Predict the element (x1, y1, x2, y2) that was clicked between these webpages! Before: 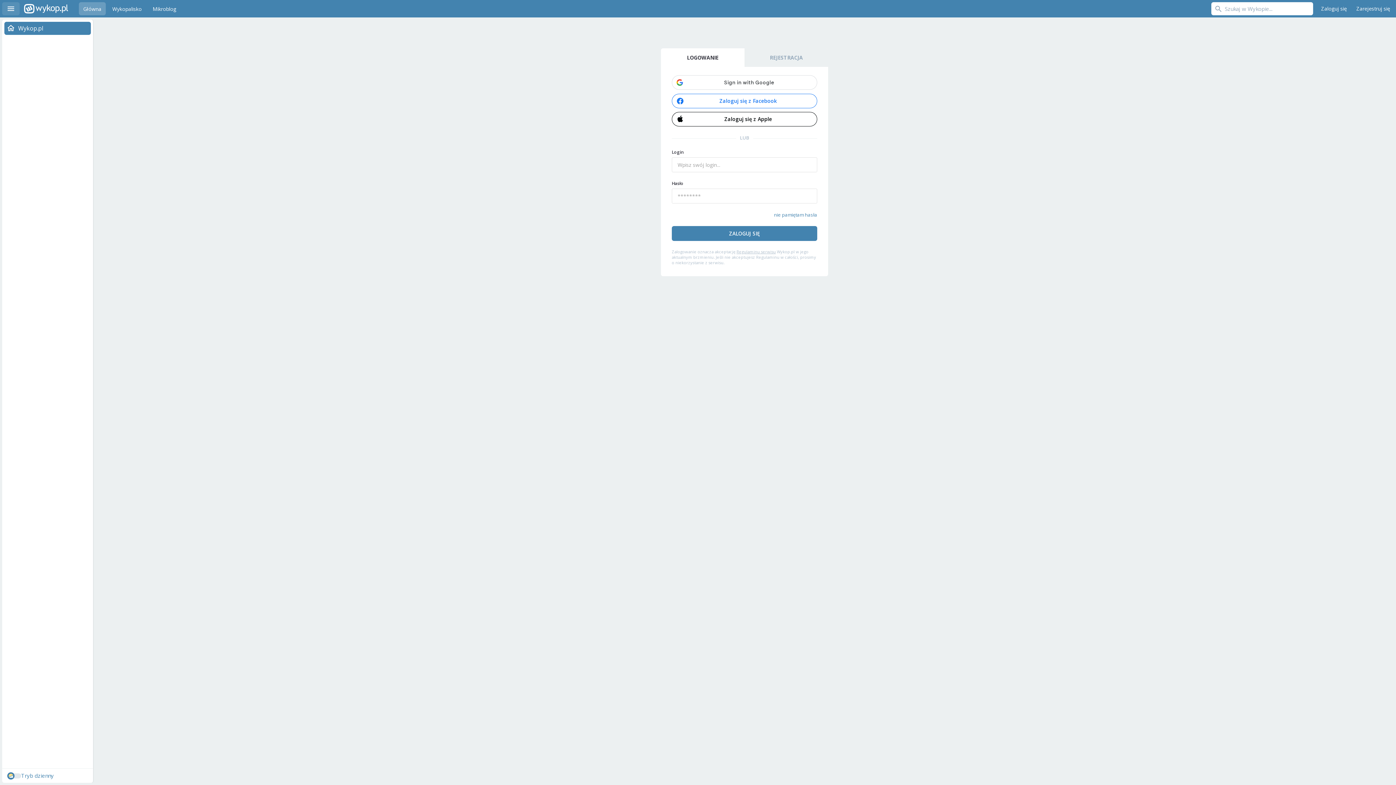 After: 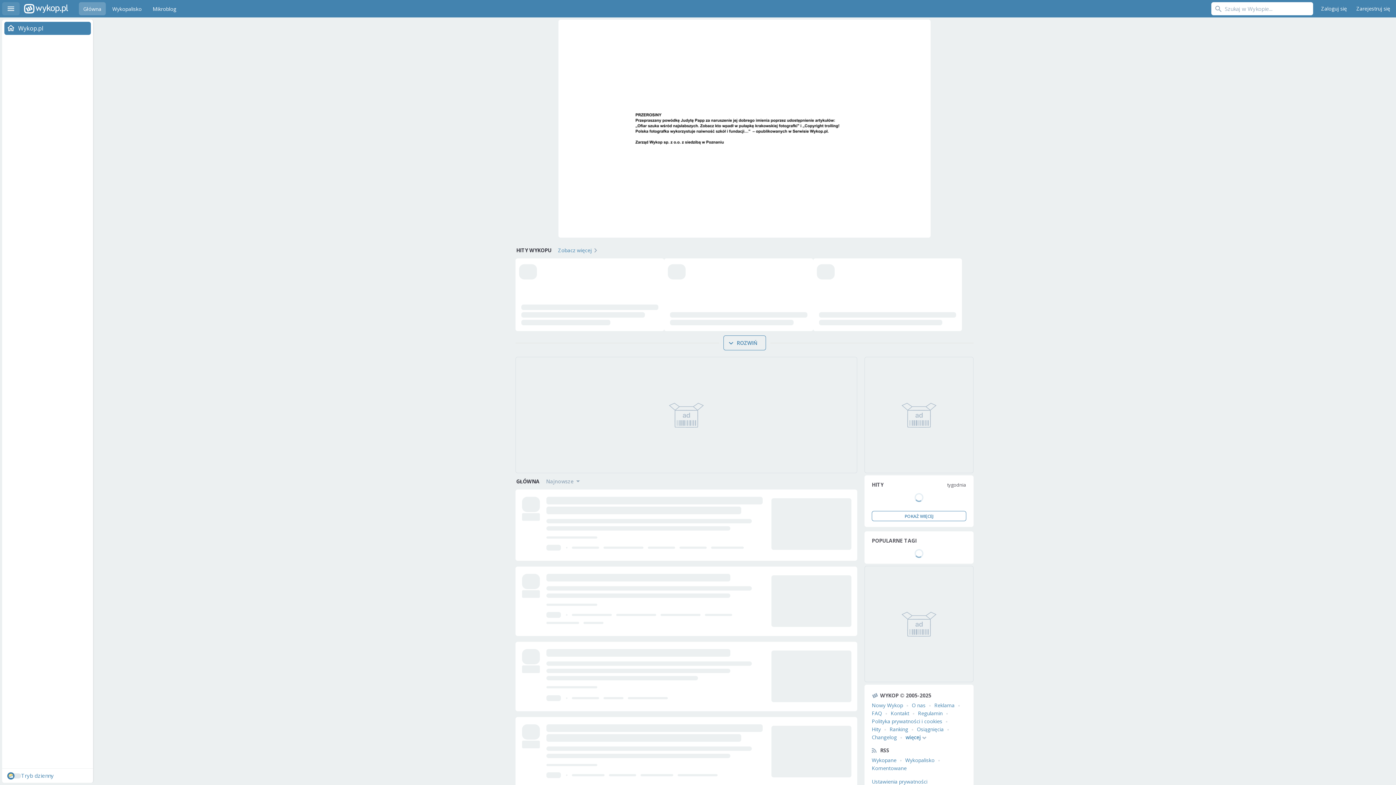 Action: bbox: (24, 0, 68, 17) label: Wykop.pl